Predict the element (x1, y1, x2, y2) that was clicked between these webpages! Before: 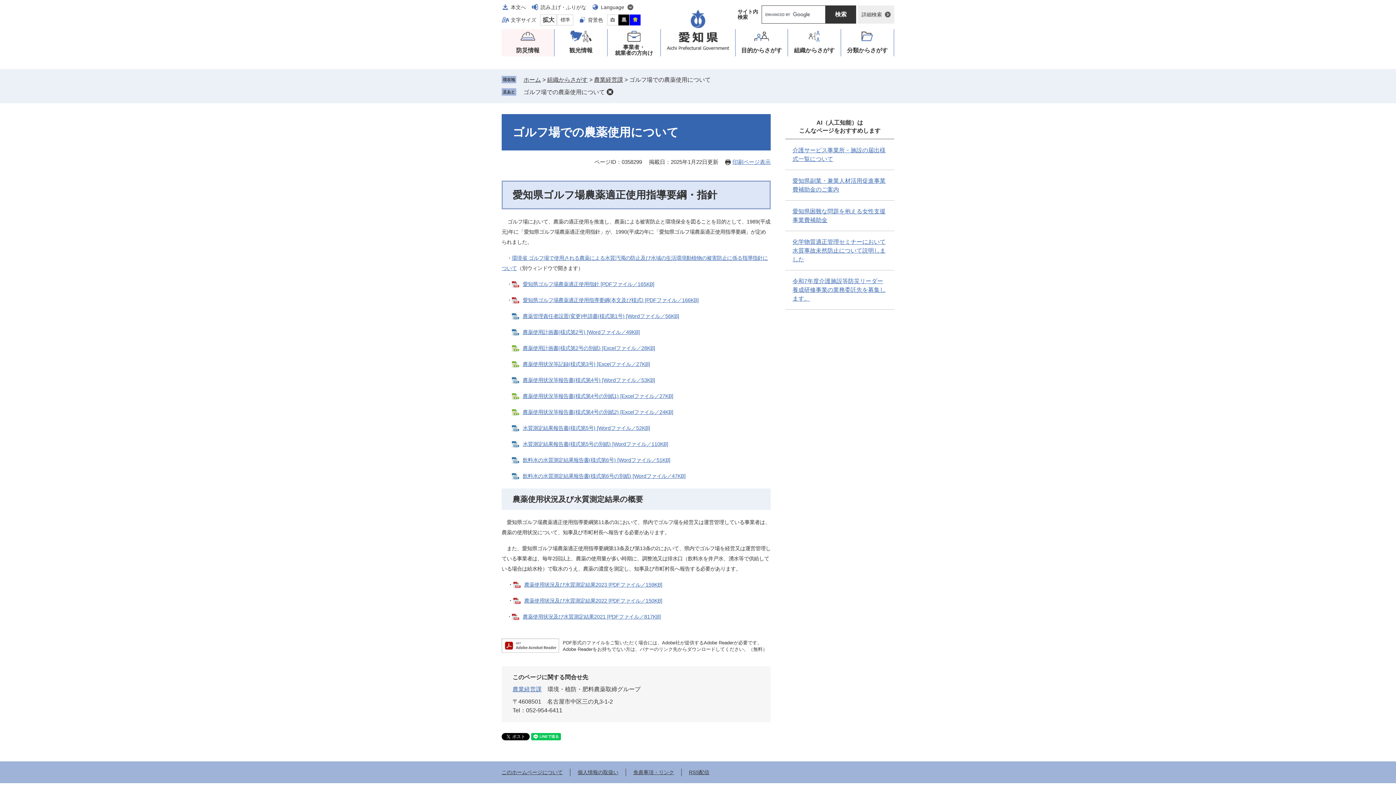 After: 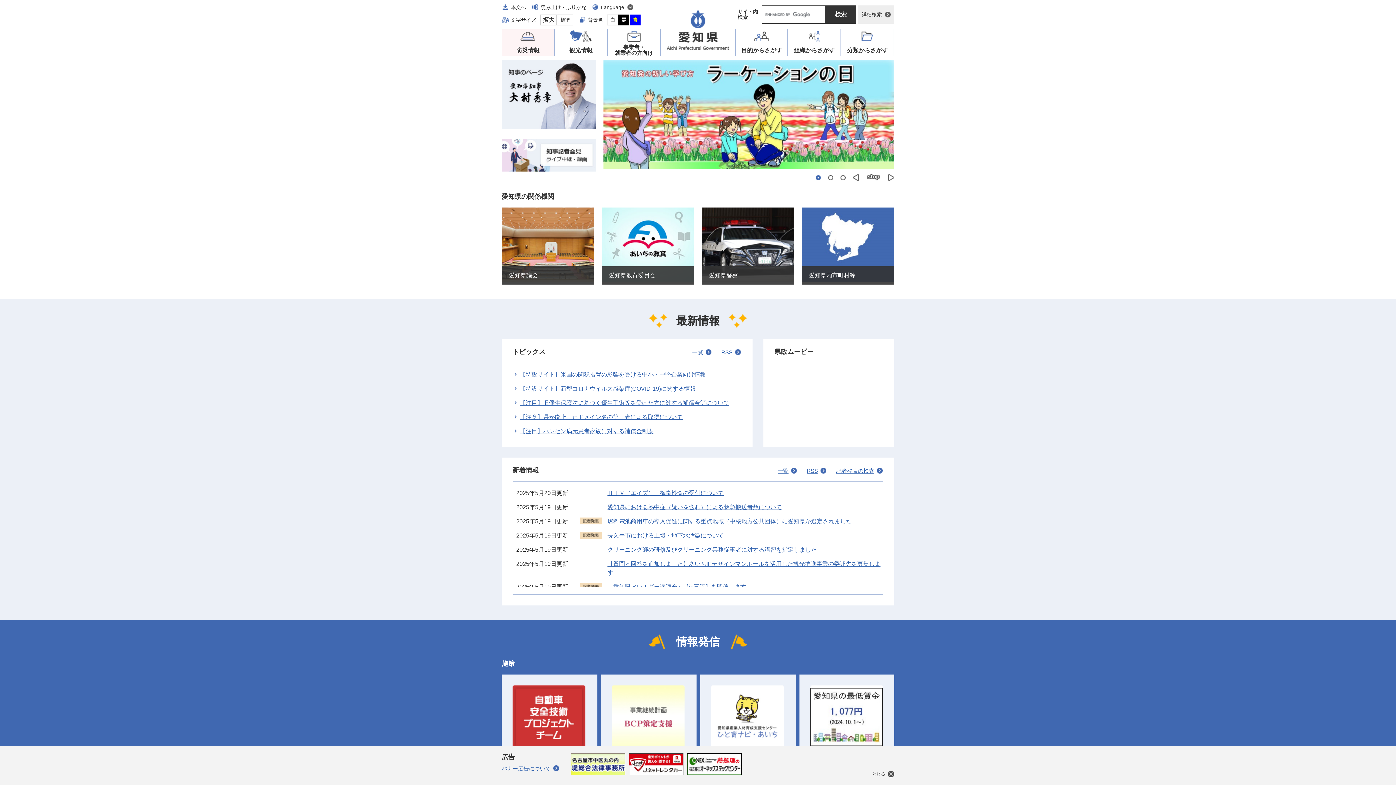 Action: label: ホーム bbox: (523, 76, 541, 82)